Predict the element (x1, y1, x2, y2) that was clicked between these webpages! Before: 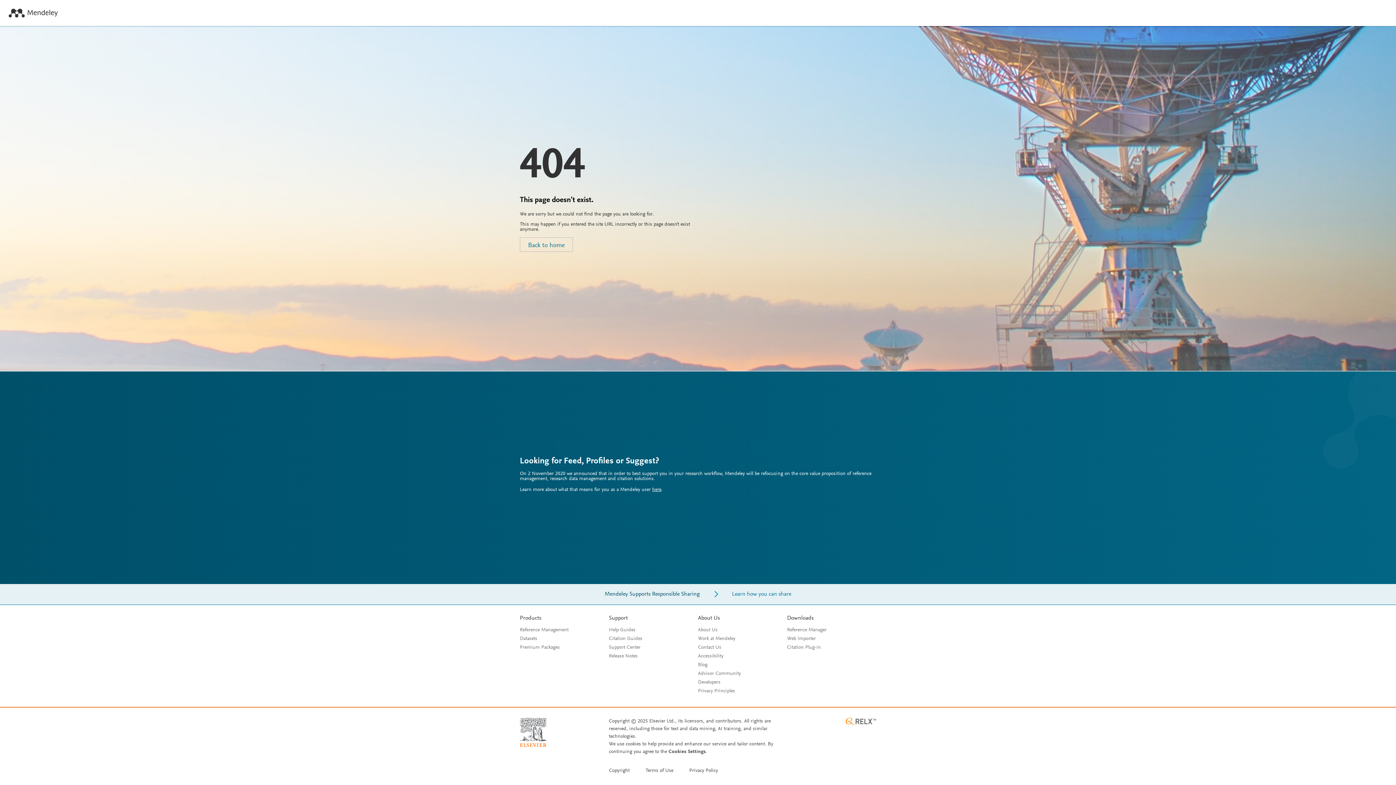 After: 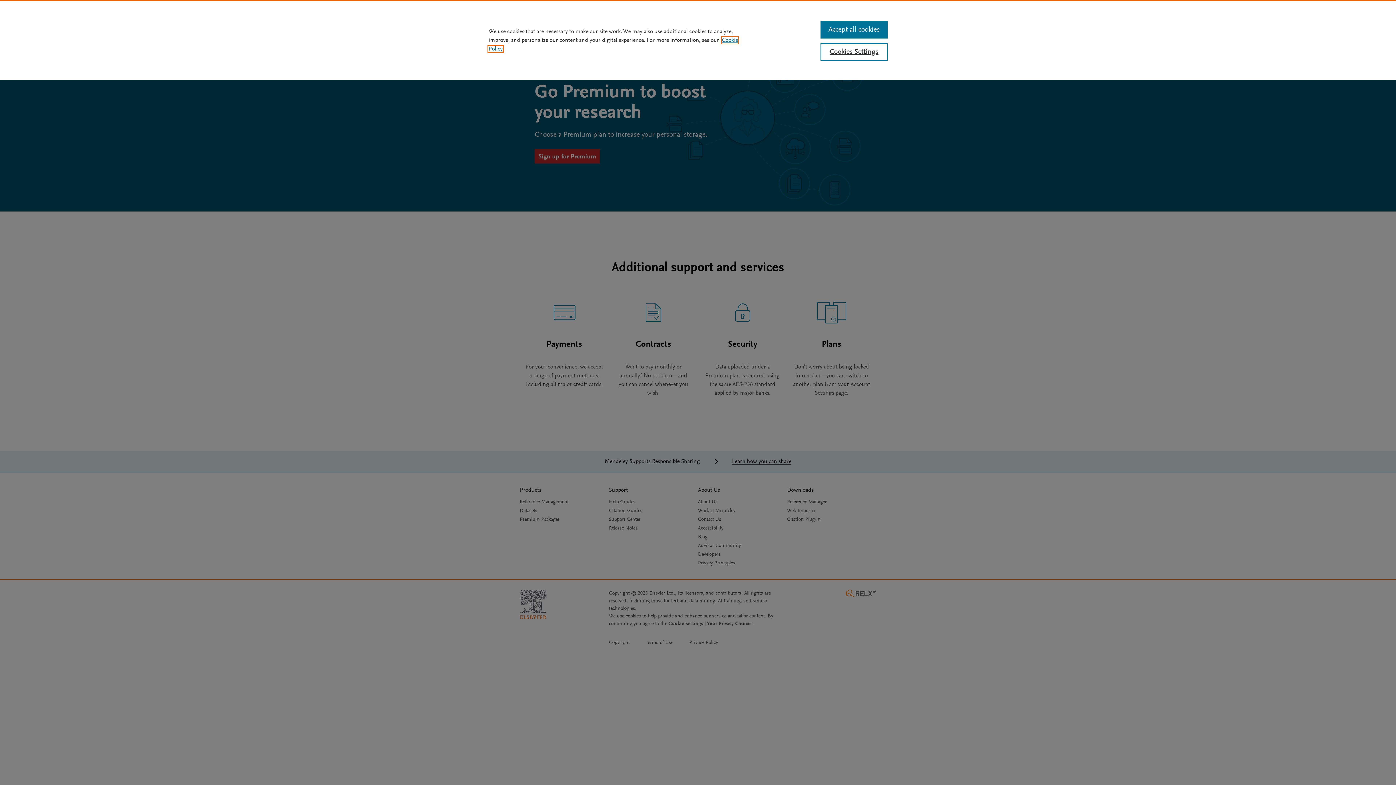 Action: label: Premium Packages bbox: (520, 645, 560, 650)